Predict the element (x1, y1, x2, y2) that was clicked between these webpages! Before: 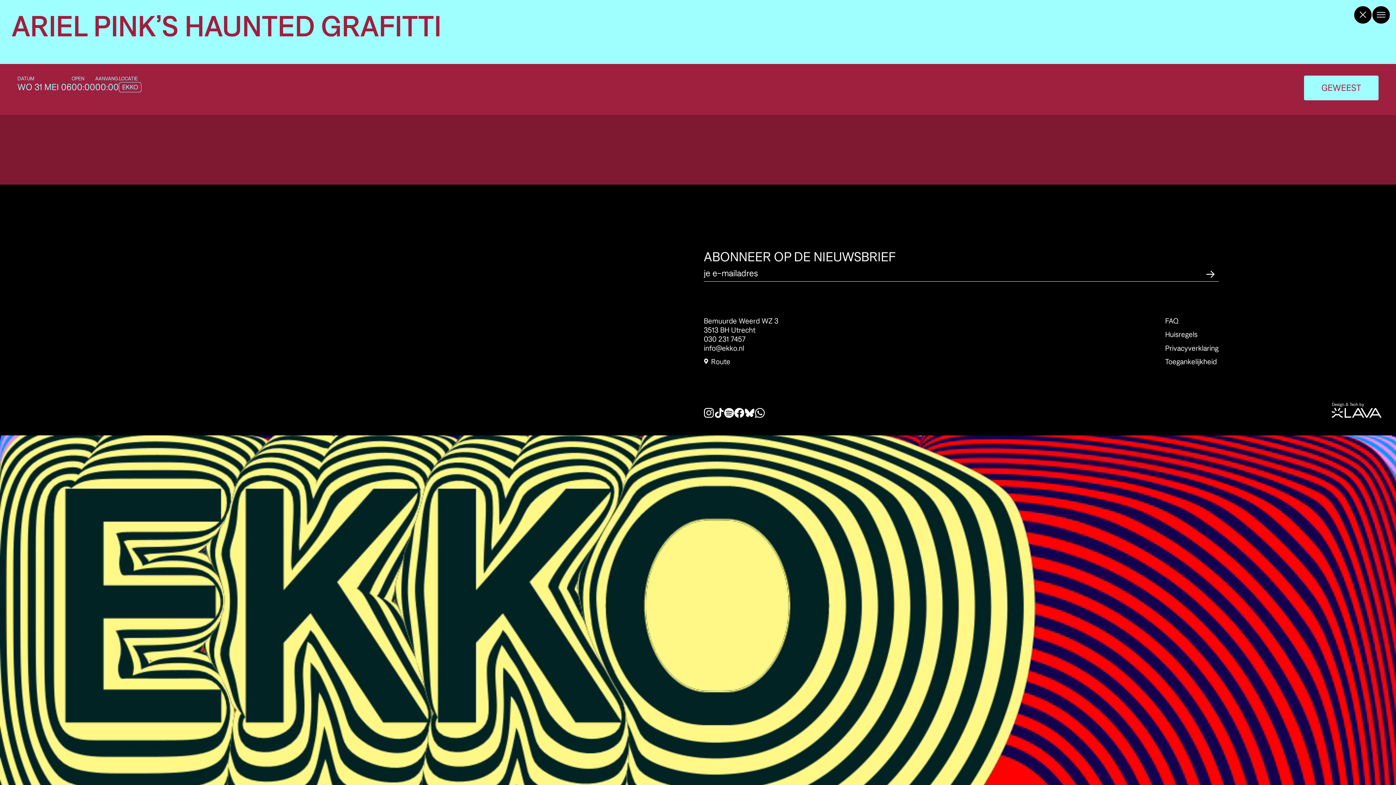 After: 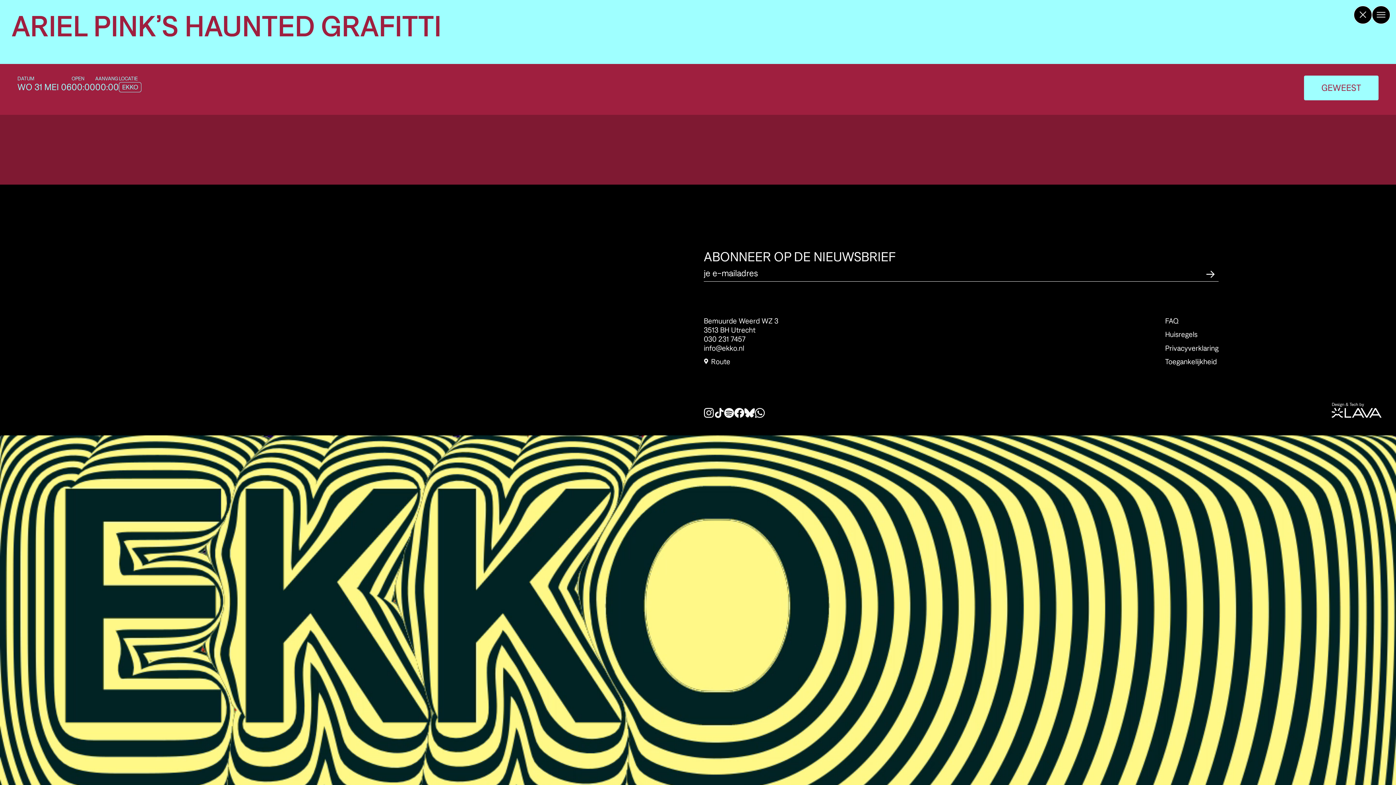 Action: bbox: (744, 408, 754, 418)